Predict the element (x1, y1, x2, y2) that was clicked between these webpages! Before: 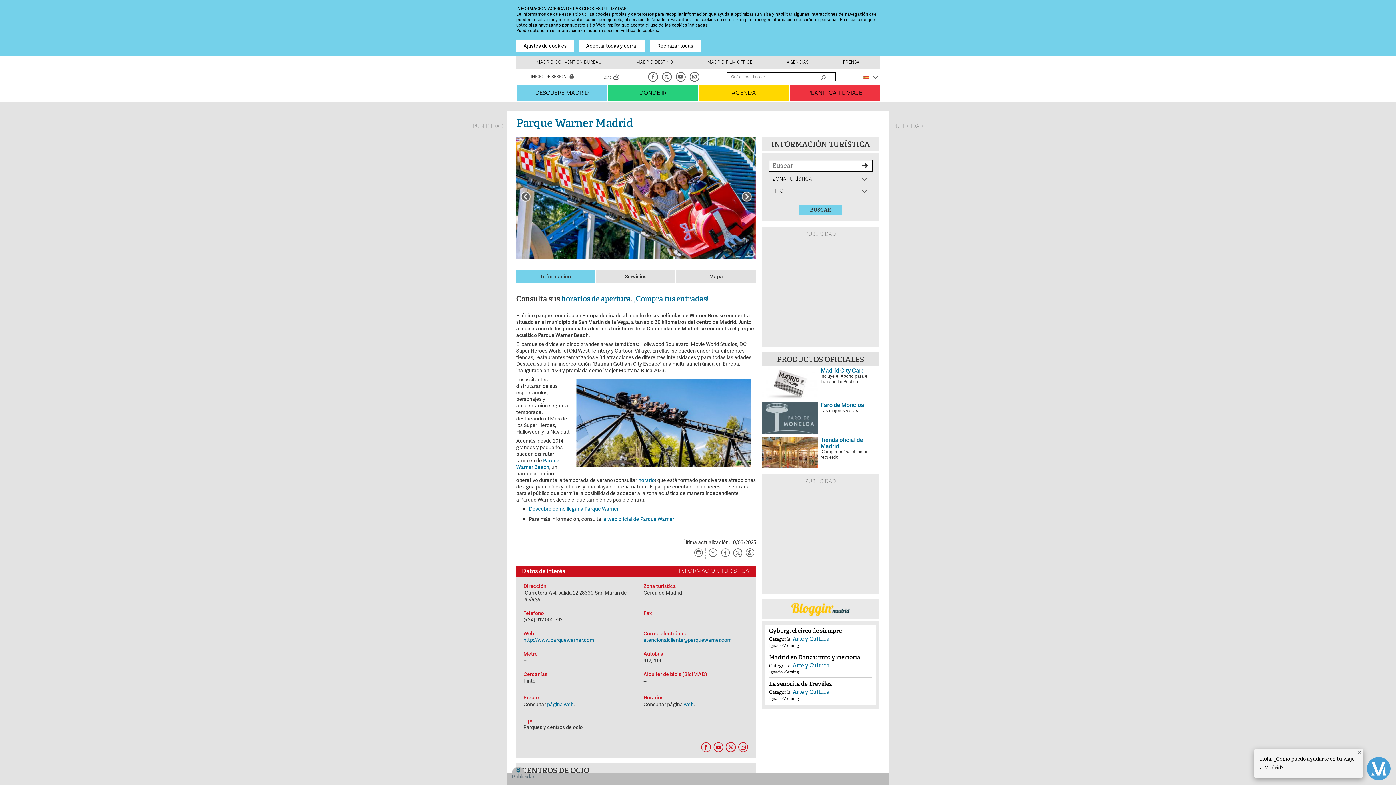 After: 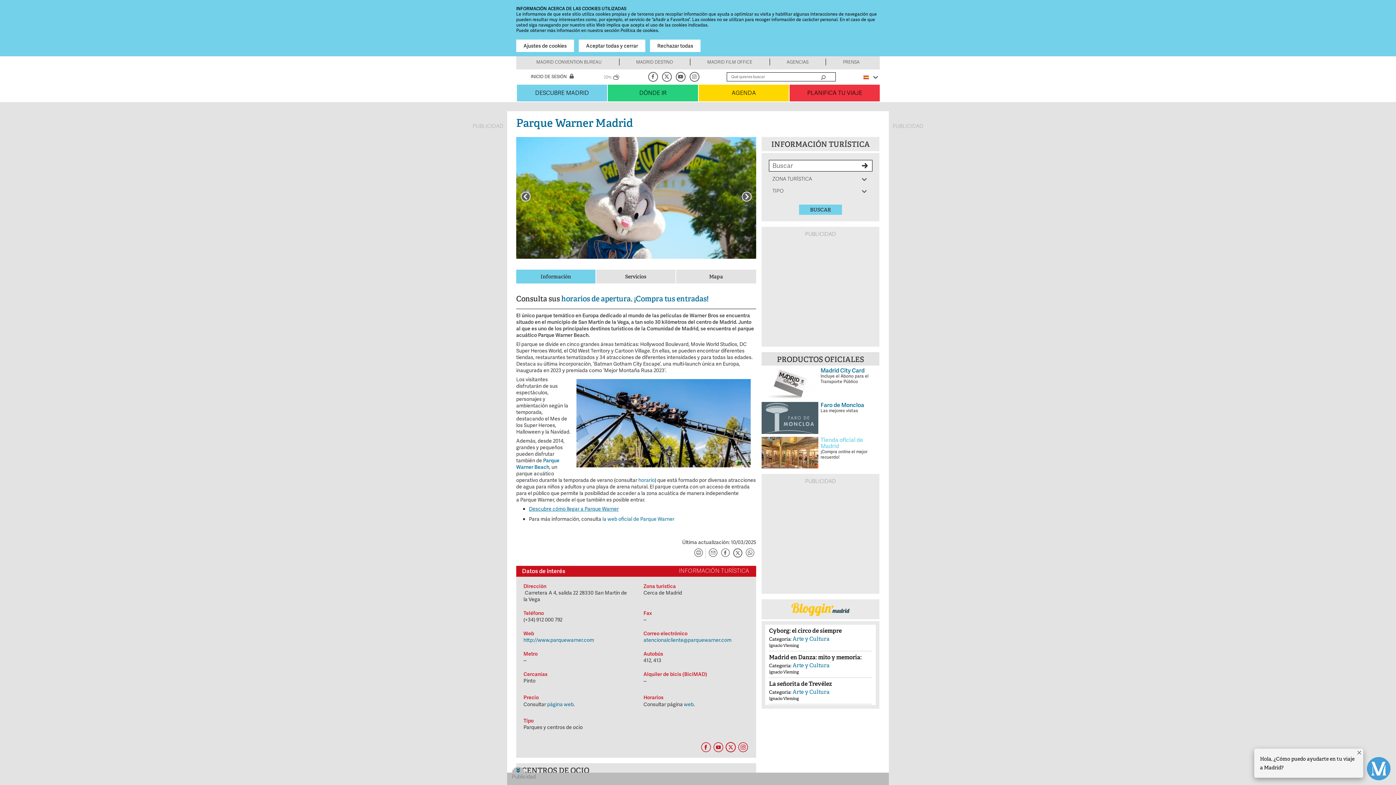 Action: label: Tienda oficial de Madrid bbox: (761, 437, 879, 449)